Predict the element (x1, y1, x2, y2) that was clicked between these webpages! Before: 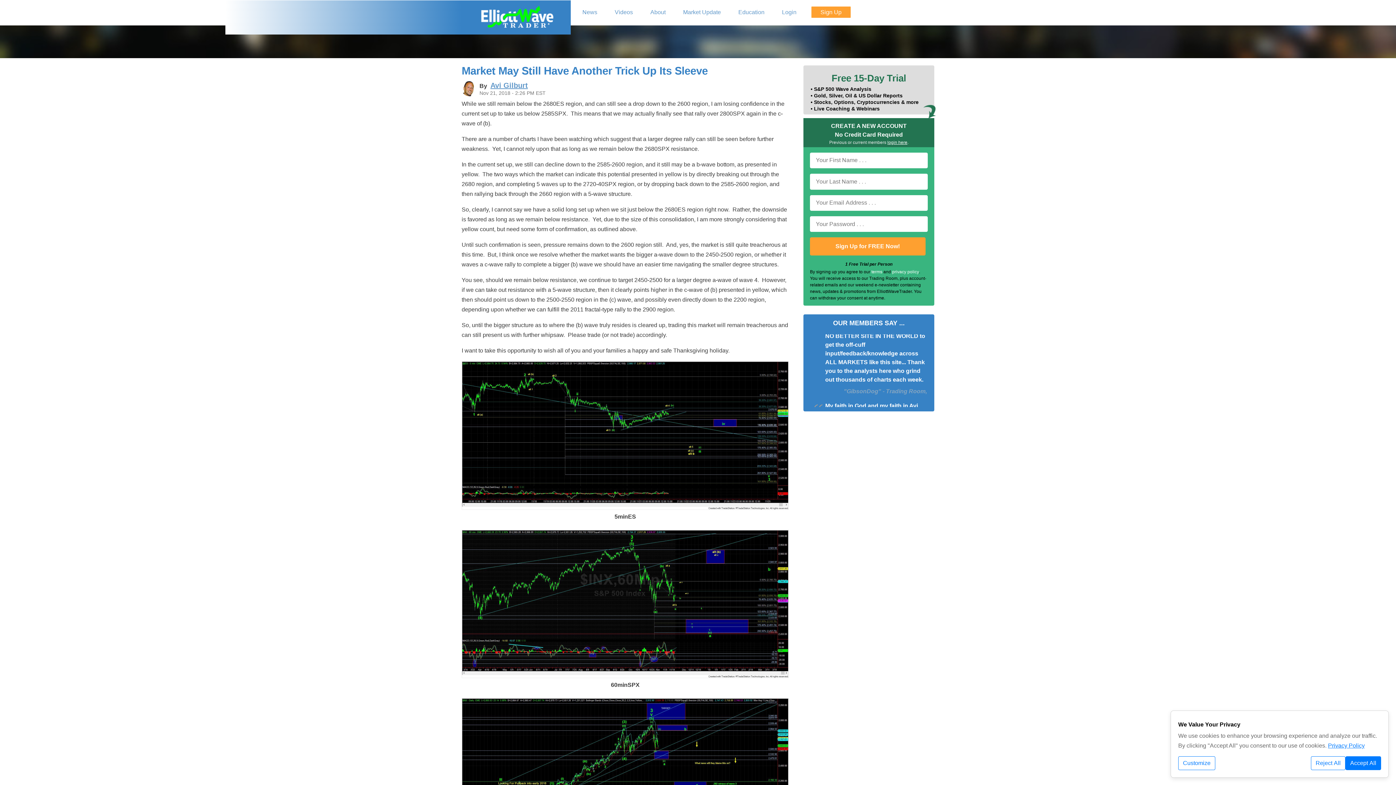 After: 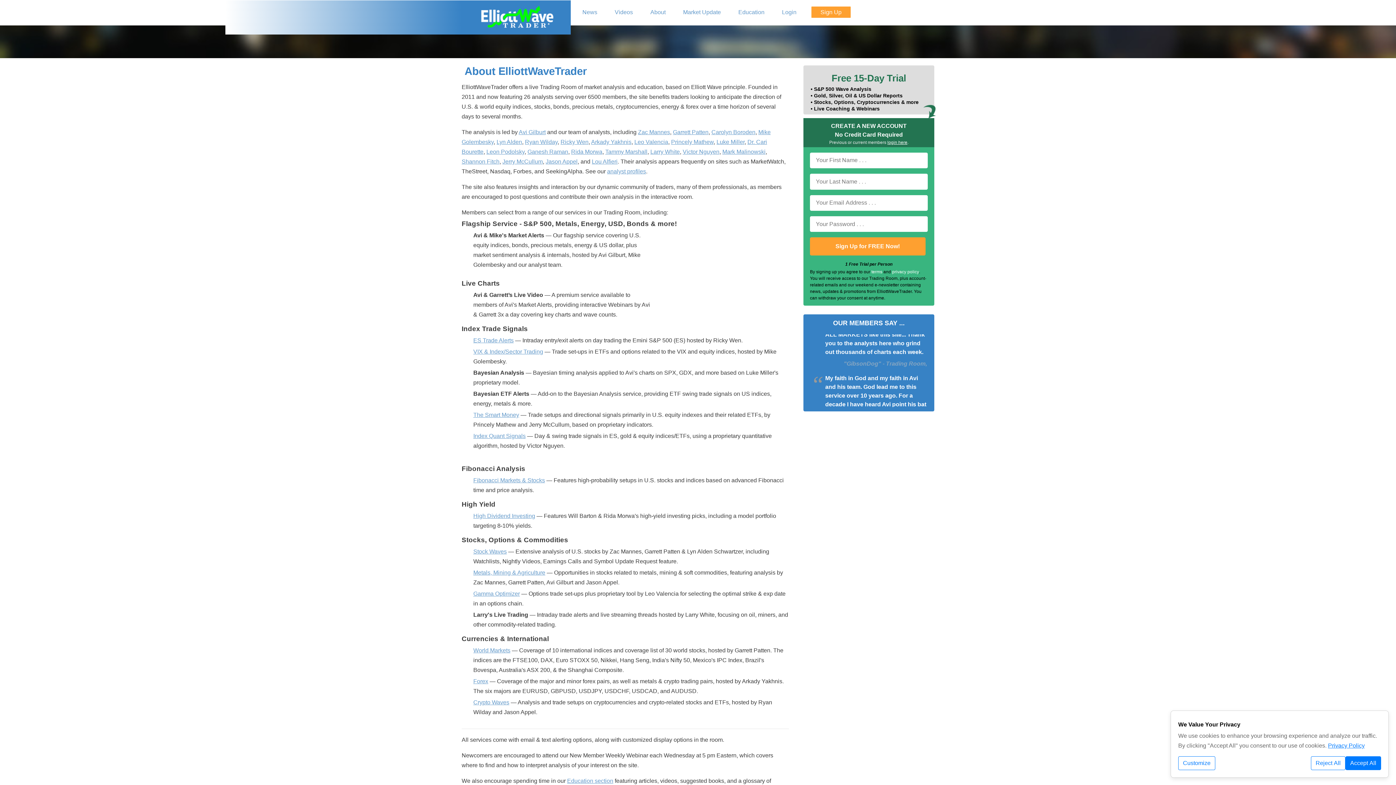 Action: bbox: (648, 7, 668, 17) label: About